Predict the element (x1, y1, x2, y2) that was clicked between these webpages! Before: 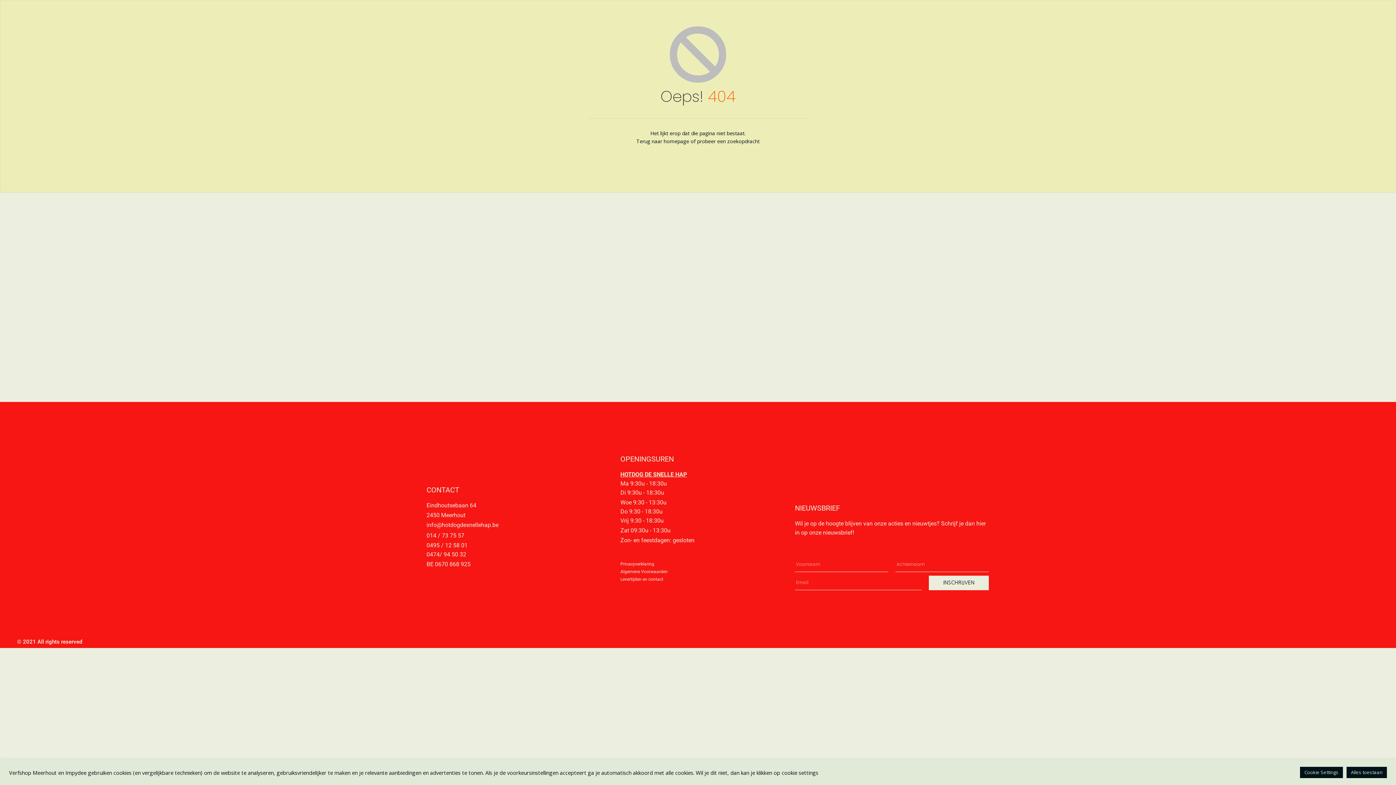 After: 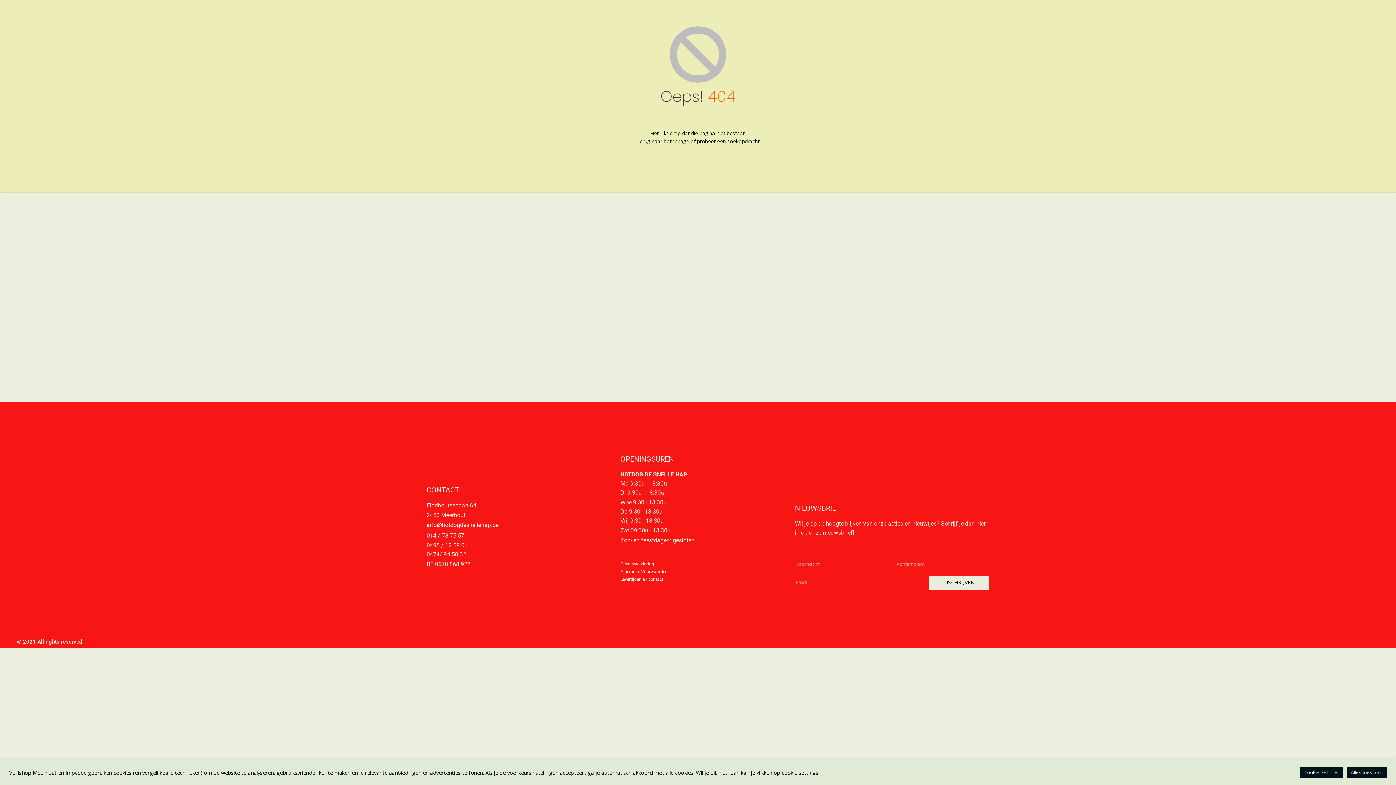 Action: label: Levertijden en contact bbox: (620, 576, 795, 583)